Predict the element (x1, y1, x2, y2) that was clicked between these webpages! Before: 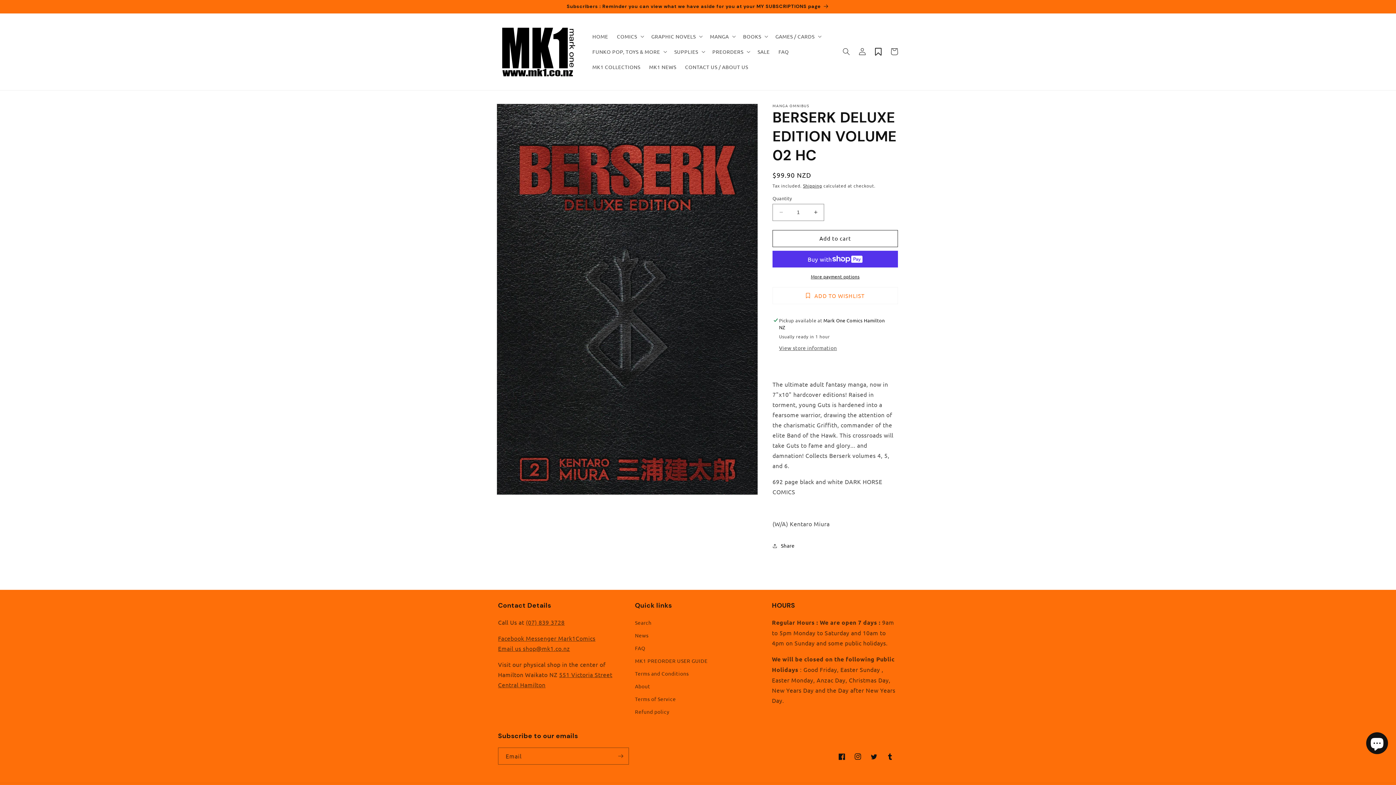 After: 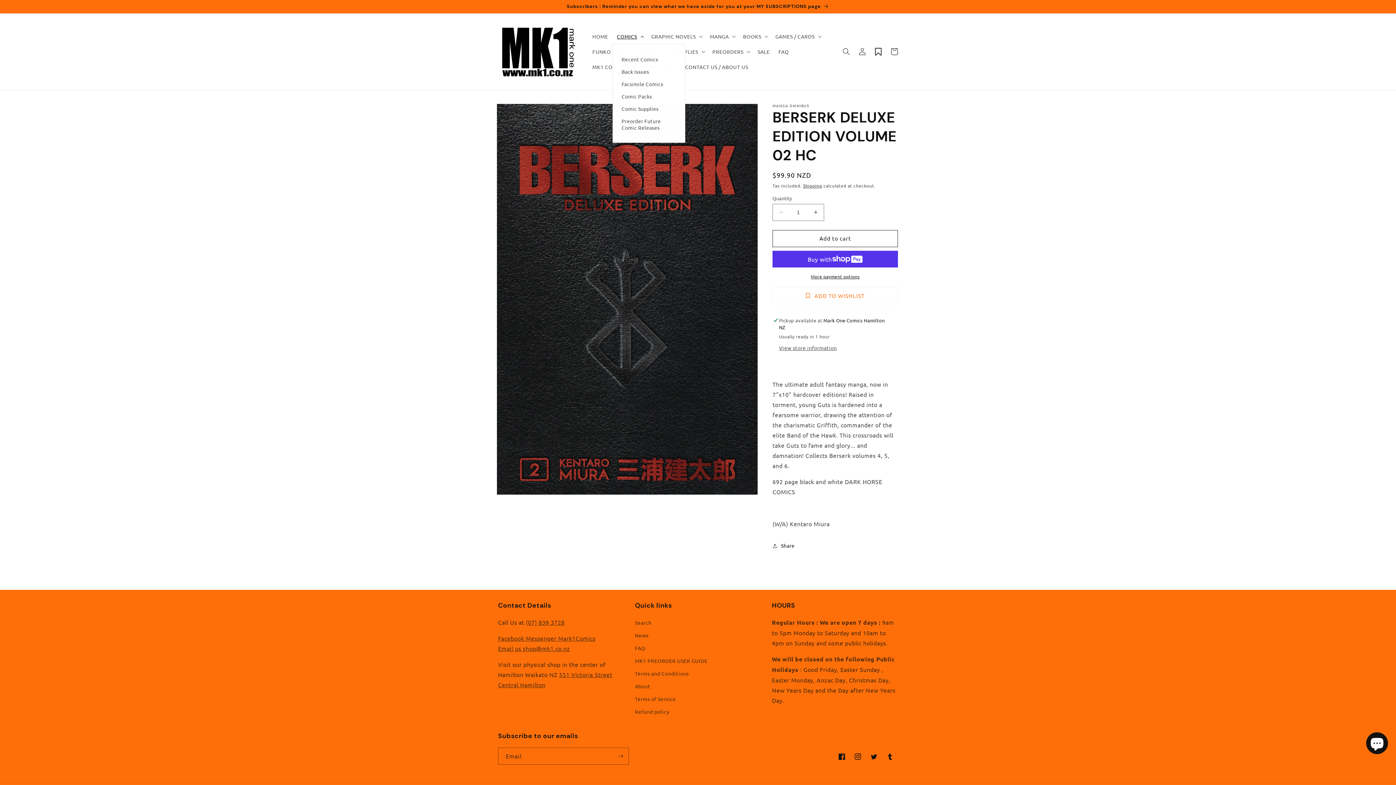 Action: label: COMICS bbox: (612, 28, 647, 44)